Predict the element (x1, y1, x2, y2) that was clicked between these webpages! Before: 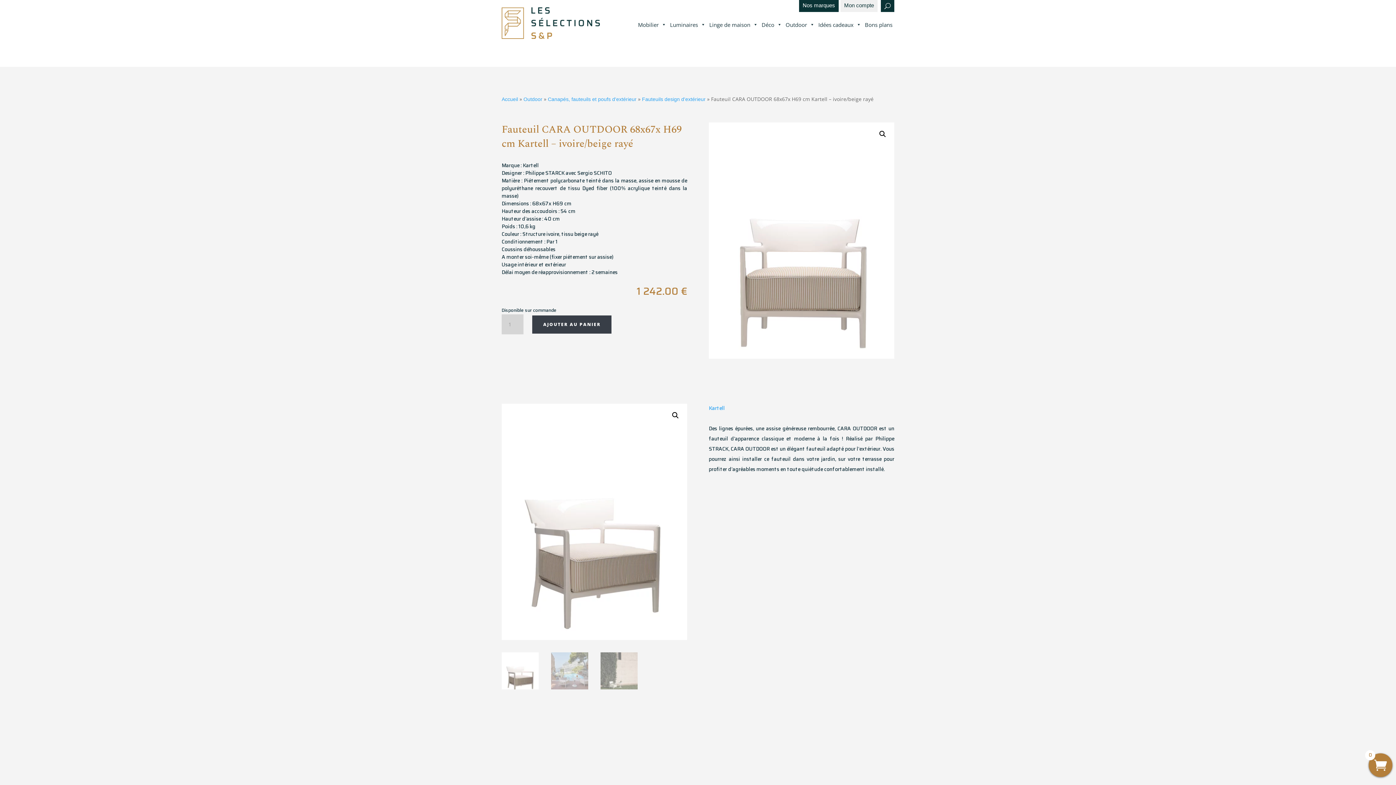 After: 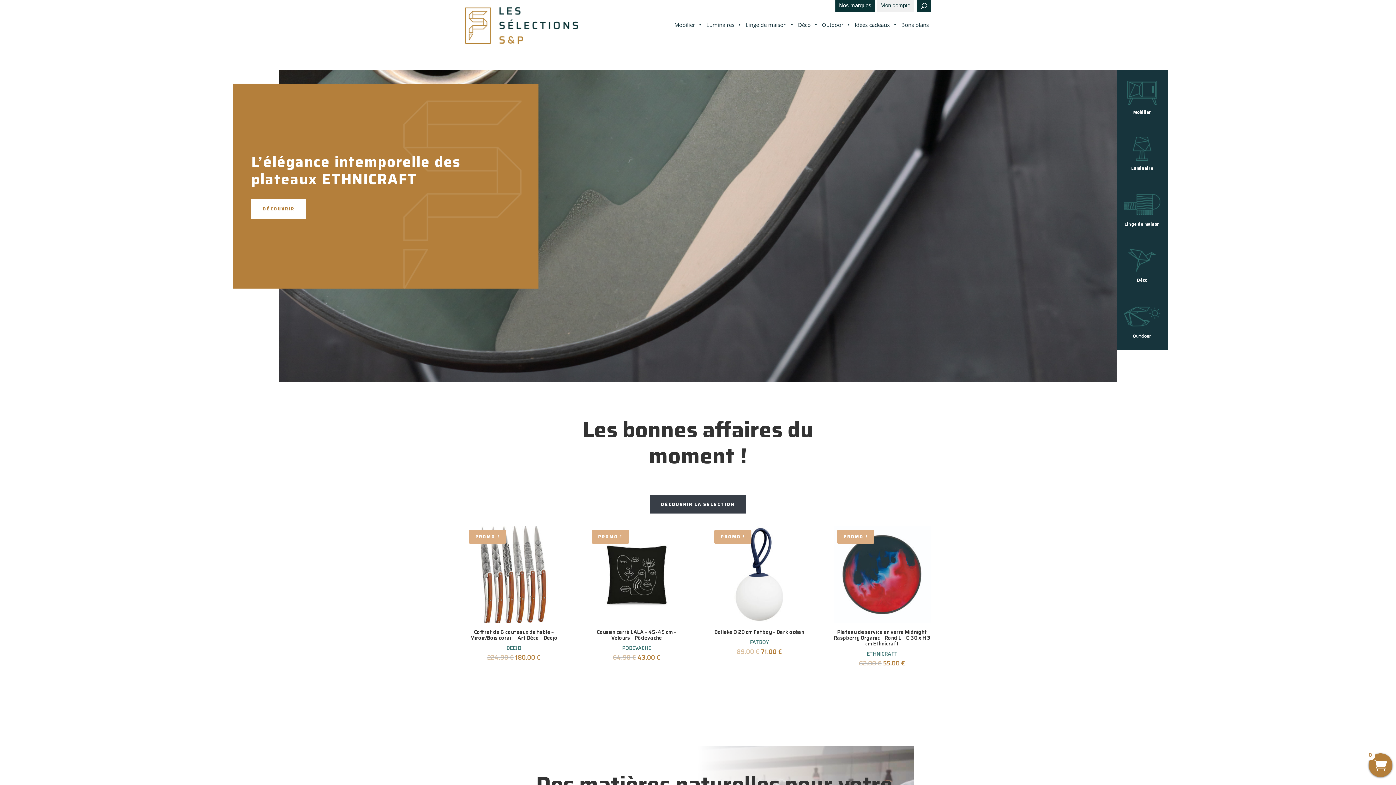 Action: bbox: (501, 33, 600, 41)